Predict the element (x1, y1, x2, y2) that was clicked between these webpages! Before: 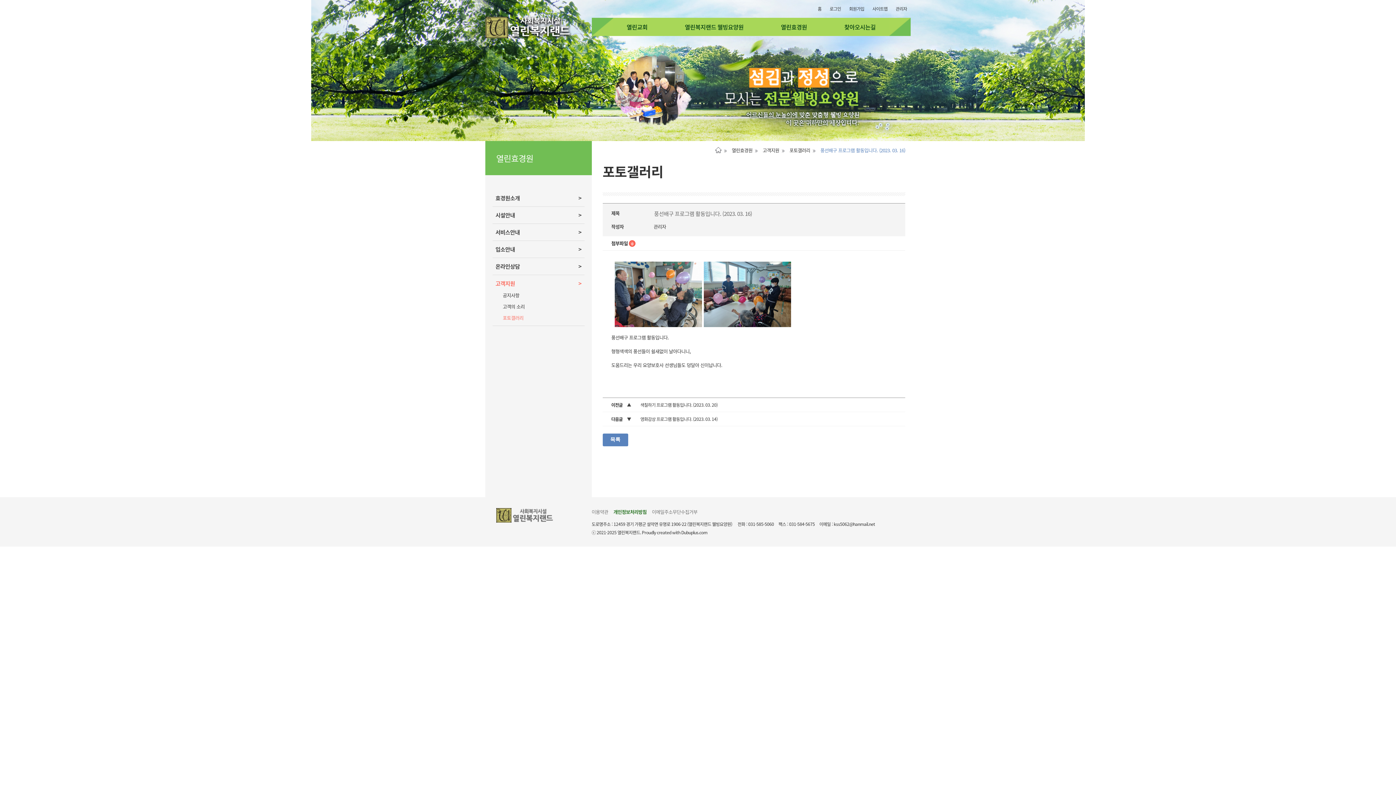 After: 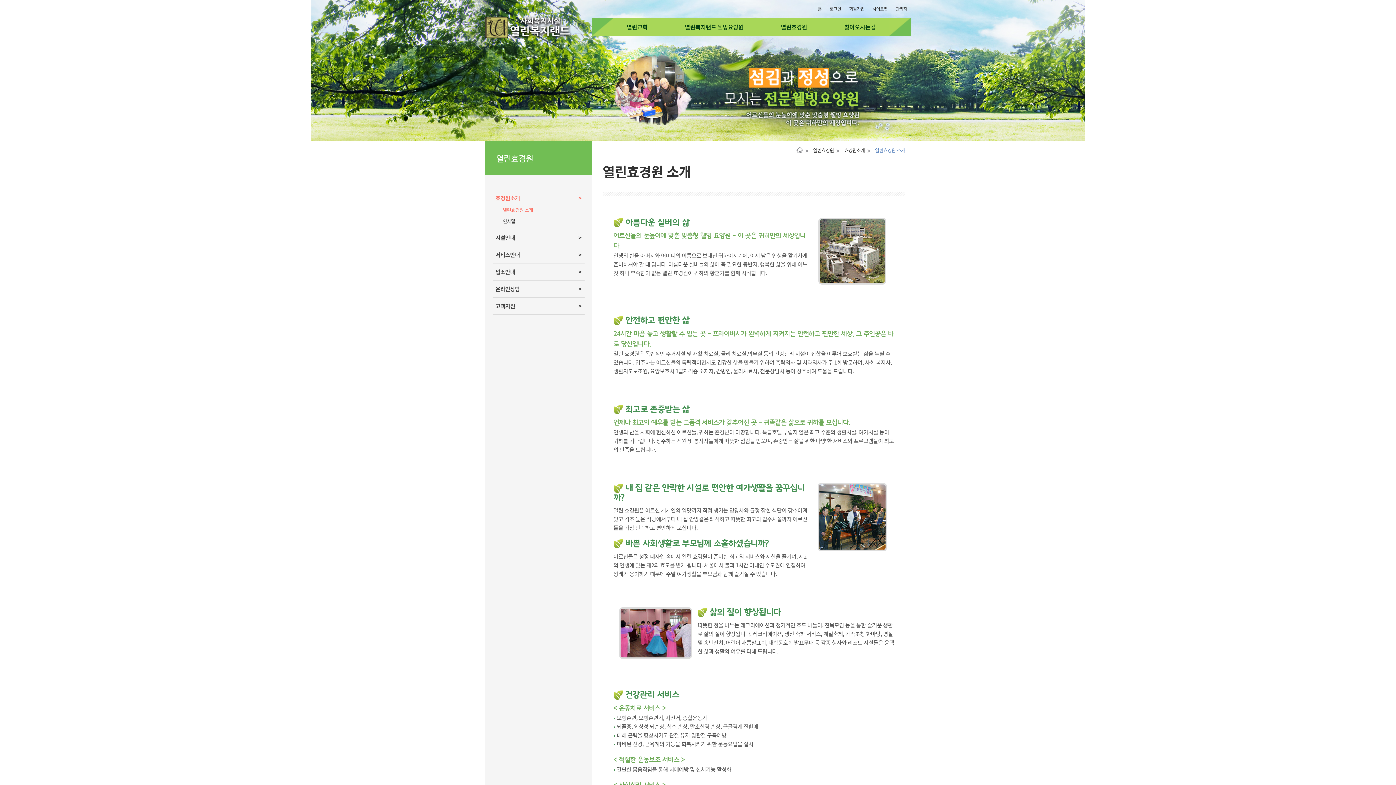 Action: bbox: (781, 17, 807, 36) label: 열린효경원